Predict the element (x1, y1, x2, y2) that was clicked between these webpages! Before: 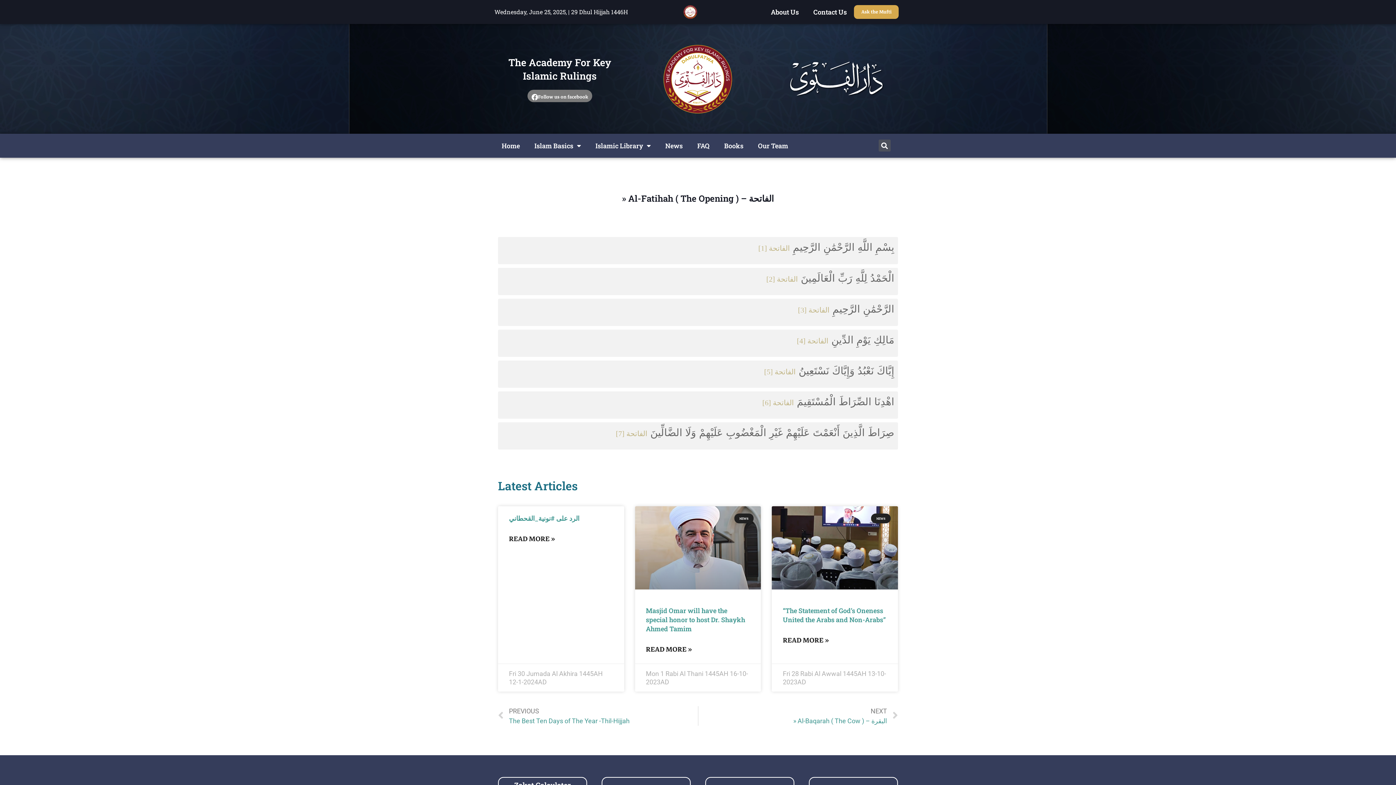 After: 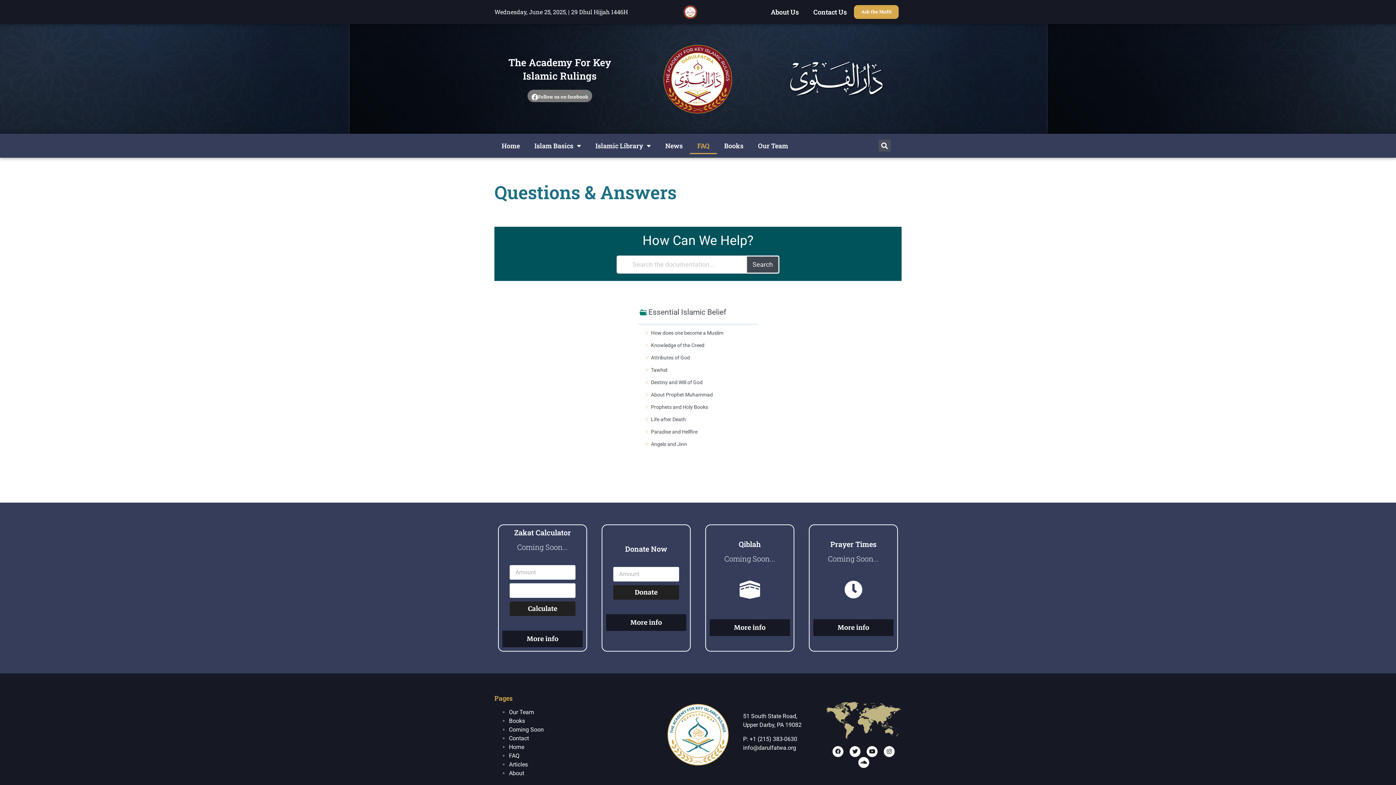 Action: label: FAQ bbox: (690, 137, 717, 154)